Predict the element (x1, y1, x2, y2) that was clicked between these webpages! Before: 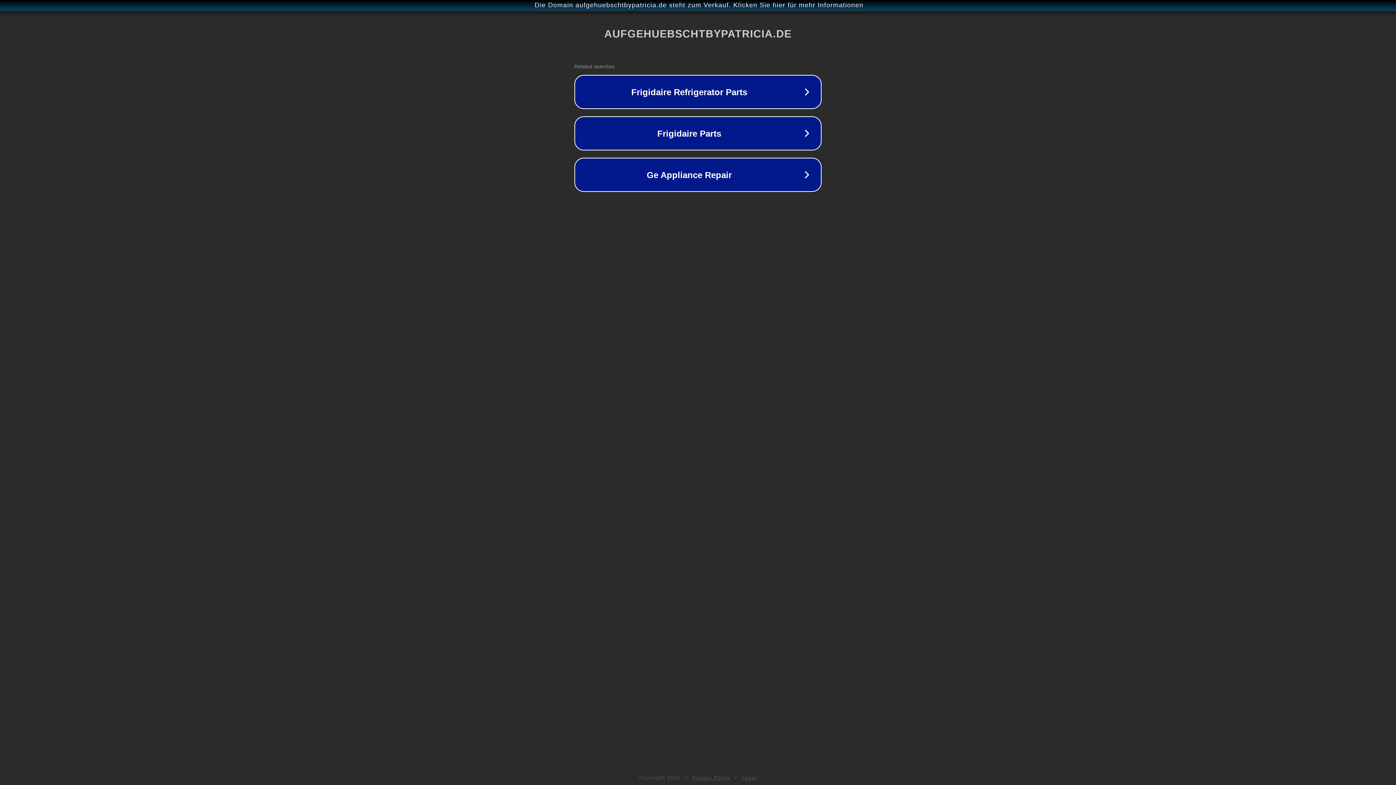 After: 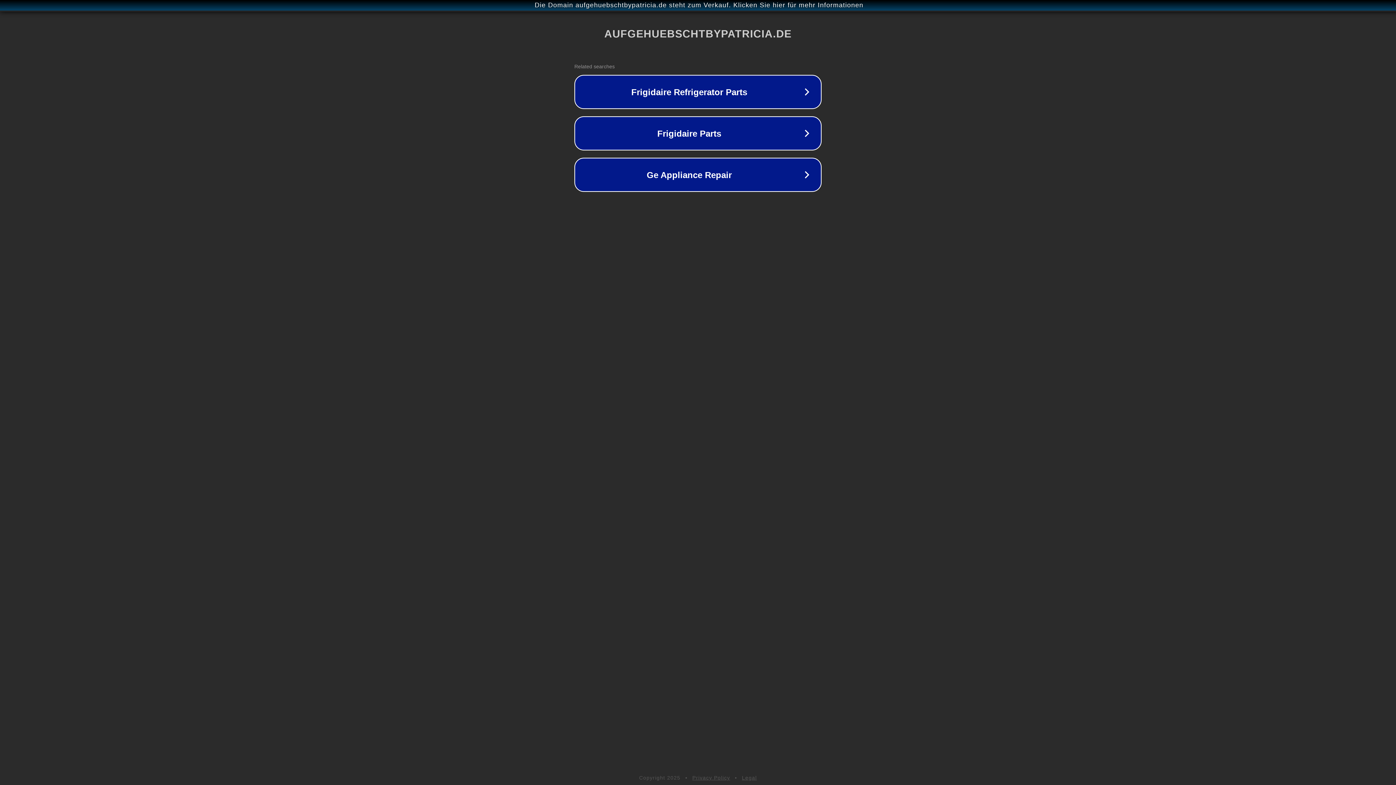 Action: label: Legal bbox: (742, 775, 757, 781)